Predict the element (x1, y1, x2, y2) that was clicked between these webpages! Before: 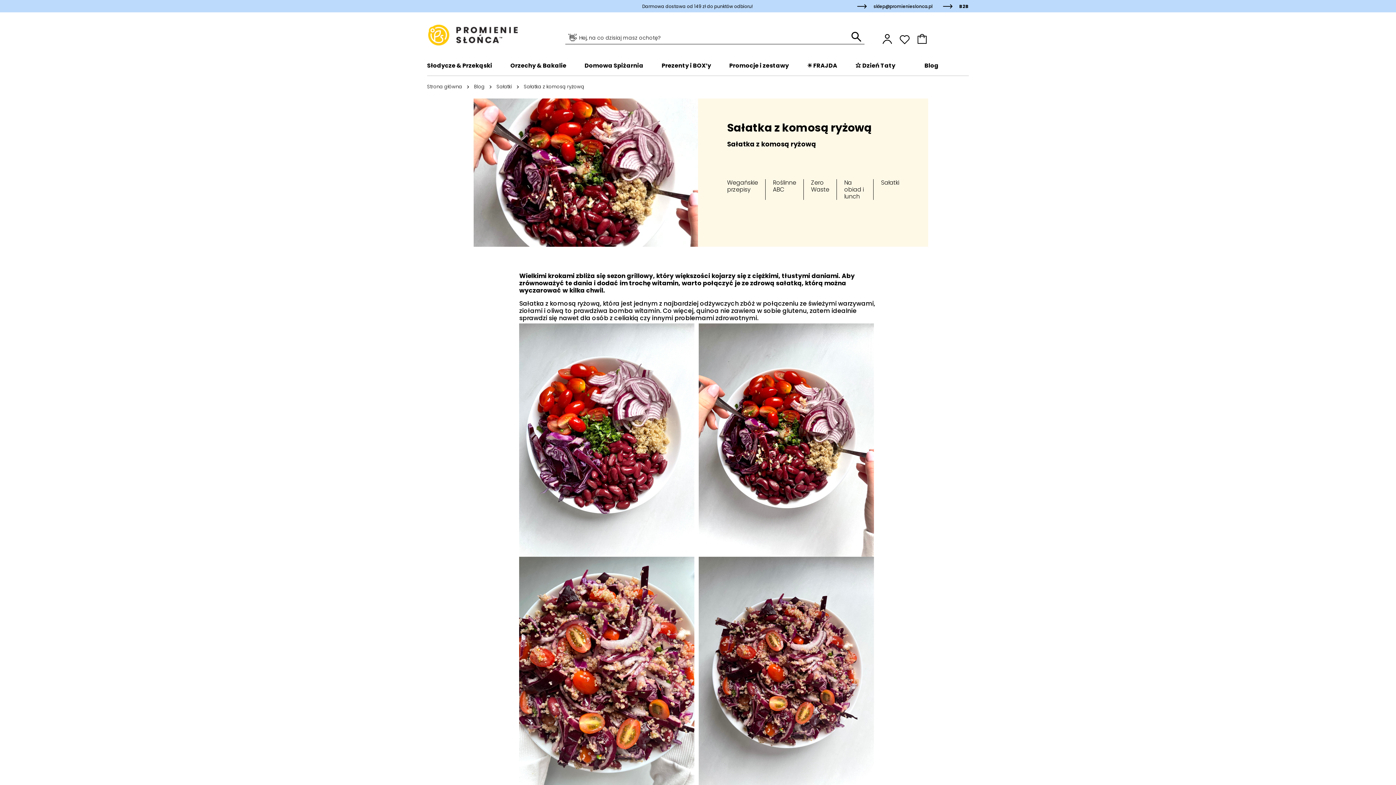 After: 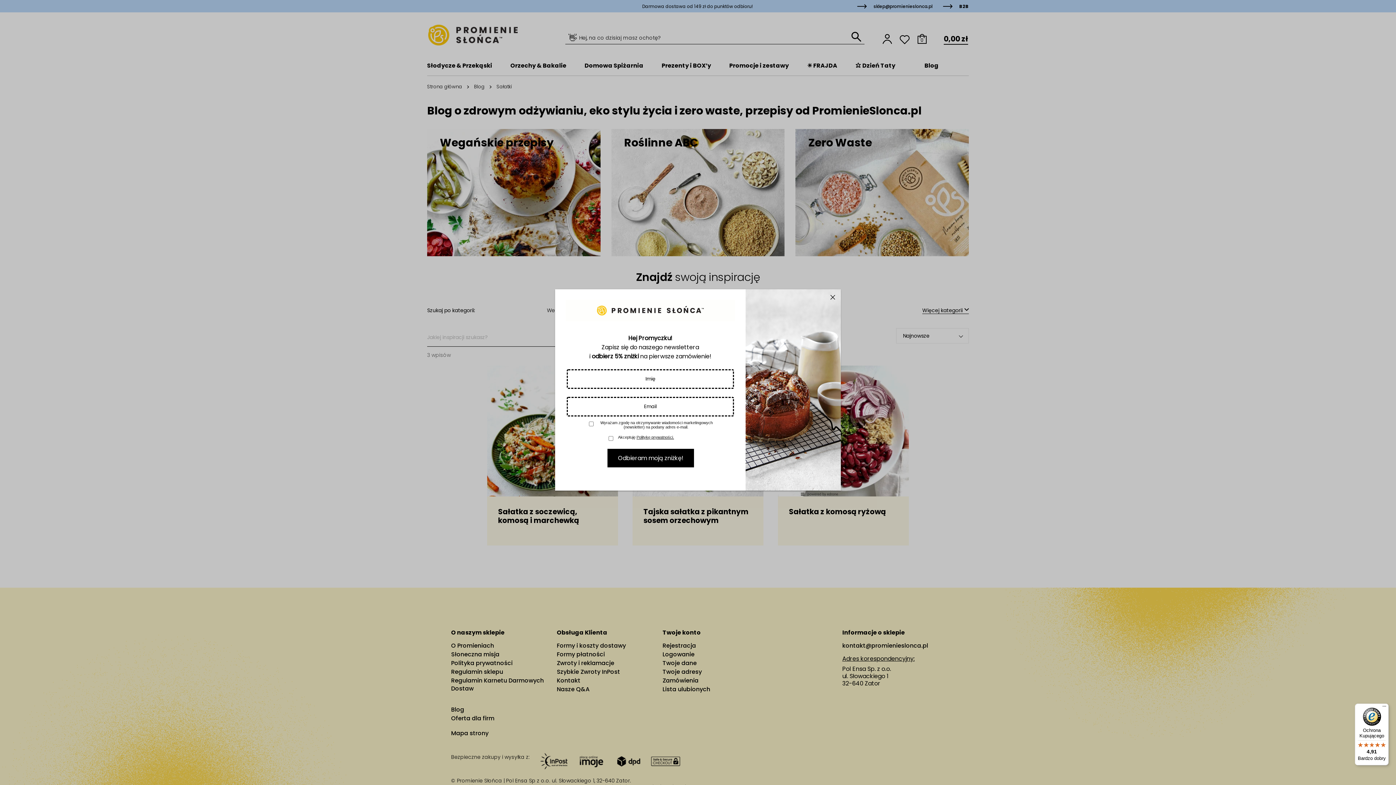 Action: bbox: (496, 83, 512, 90) label: Sałatki